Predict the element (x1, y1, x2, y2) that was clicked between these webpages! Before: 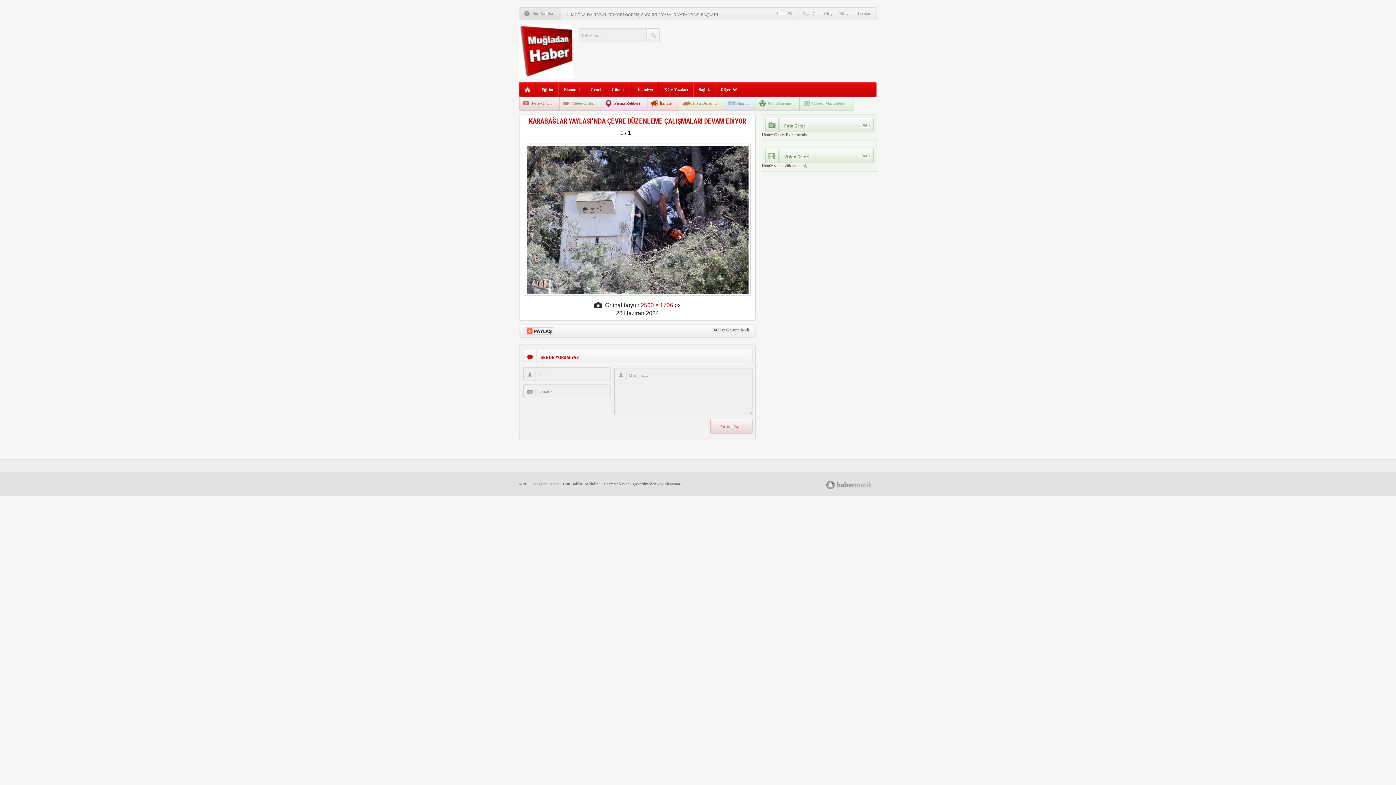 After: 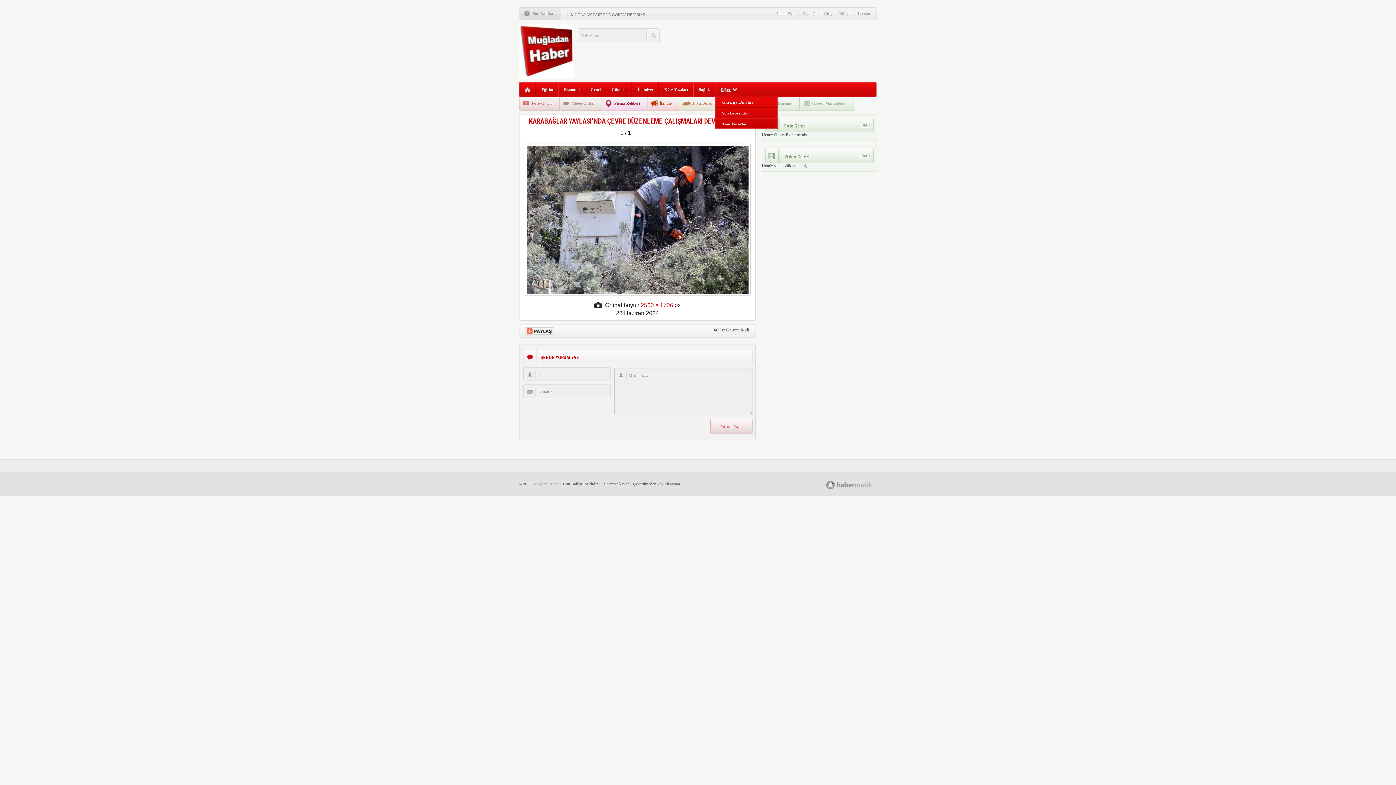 Action: label: Diğer bbox: (720, 87, 737, 91)